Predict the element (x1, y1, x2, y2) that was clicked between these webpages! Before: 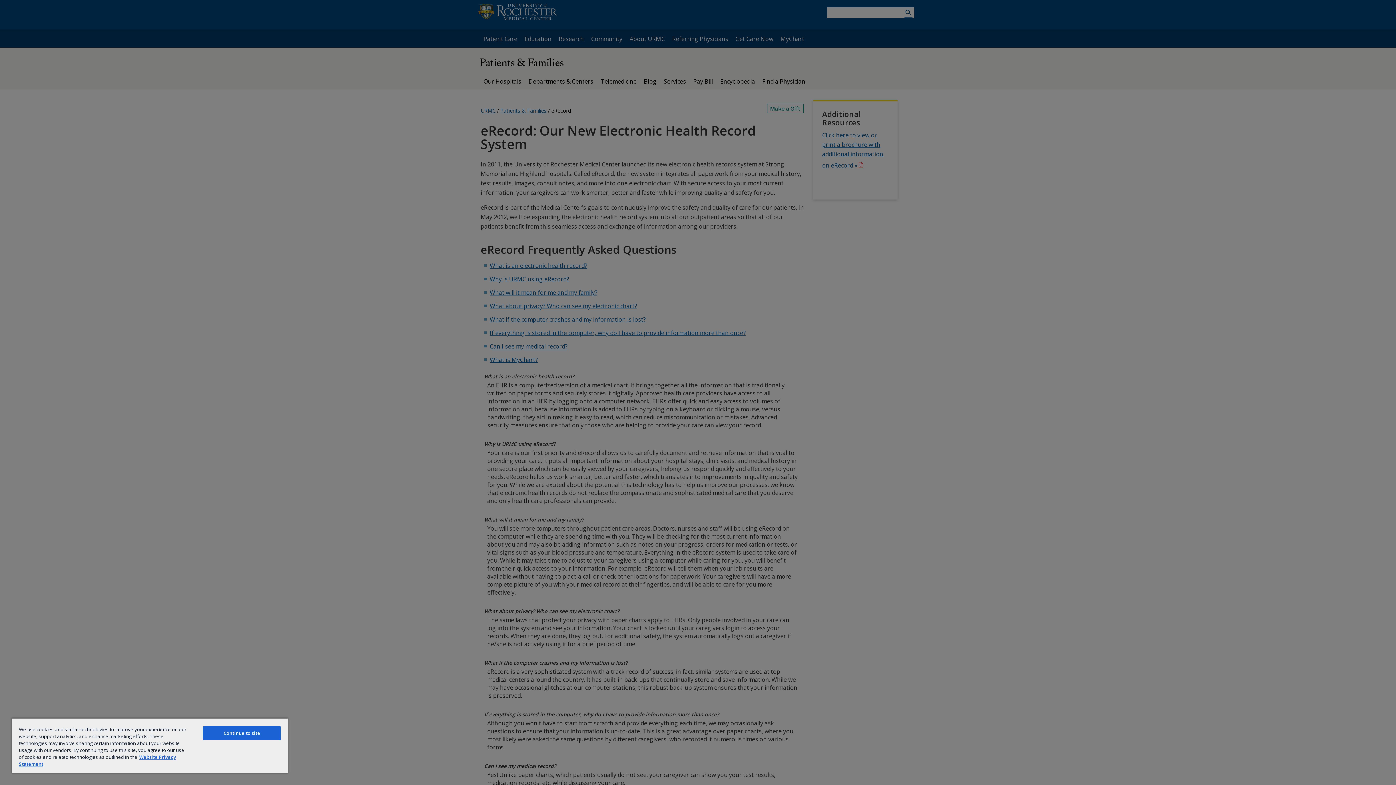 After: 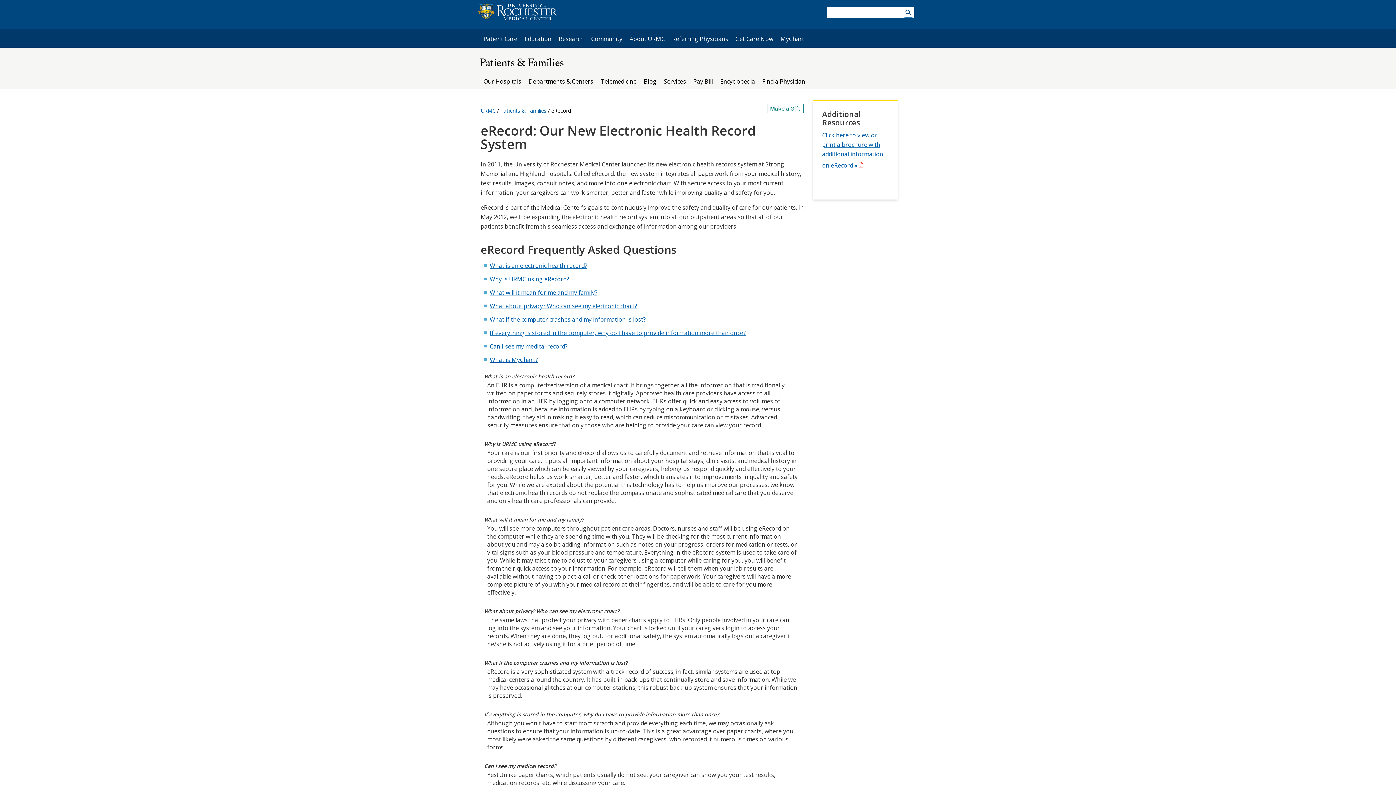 Action: bbox: (203, 726, 280, 740) label: Continue to site